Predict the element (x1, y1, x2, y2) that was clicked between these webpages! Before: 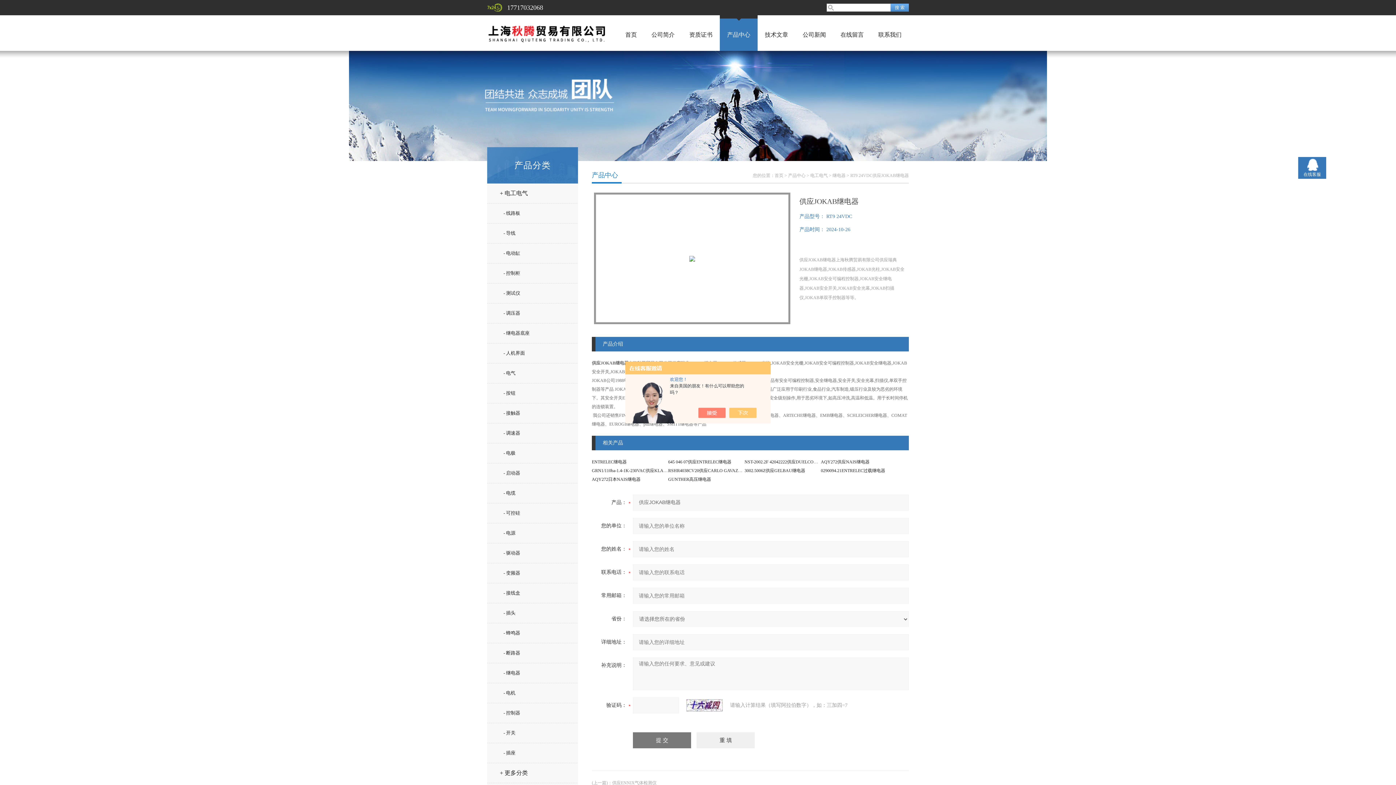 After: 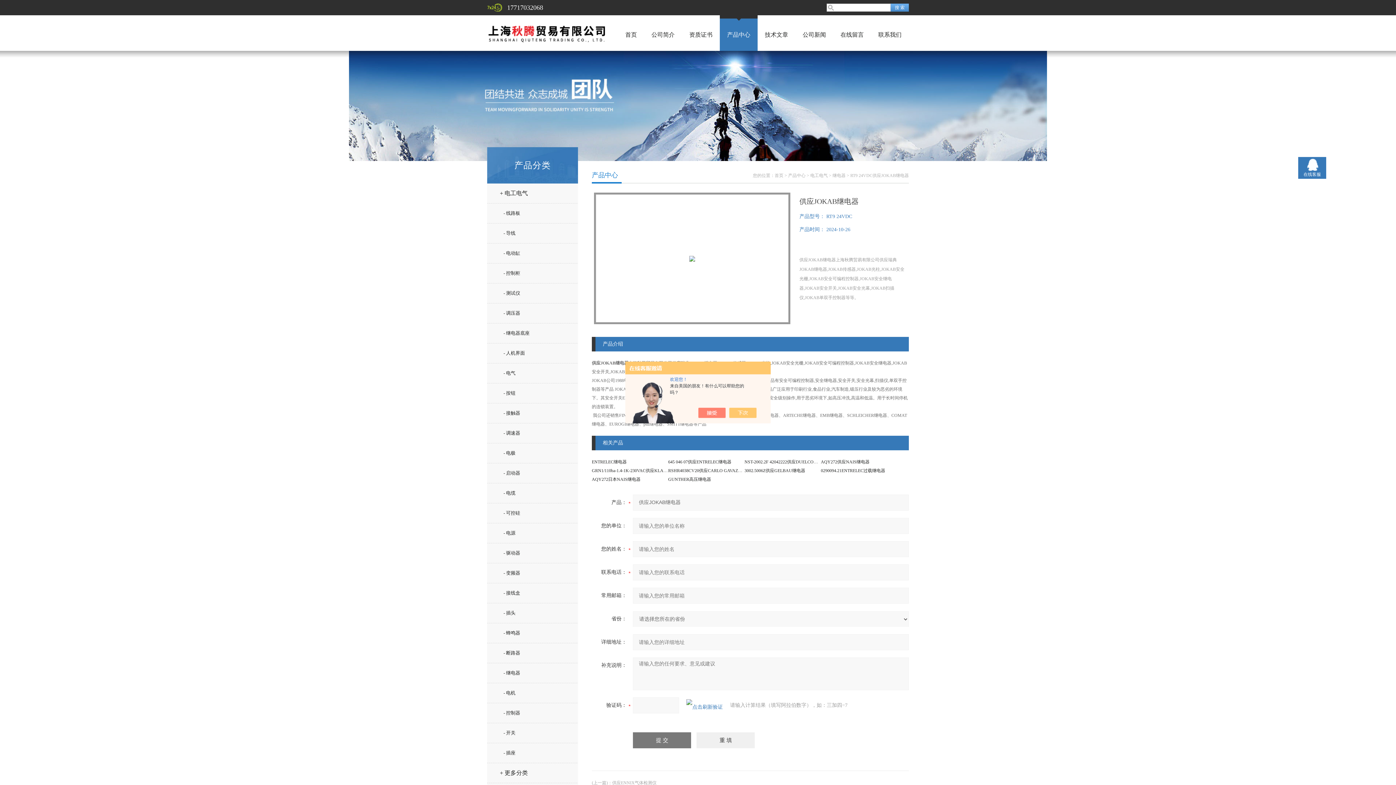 Action: bbox: (686, 699, 730, 712)